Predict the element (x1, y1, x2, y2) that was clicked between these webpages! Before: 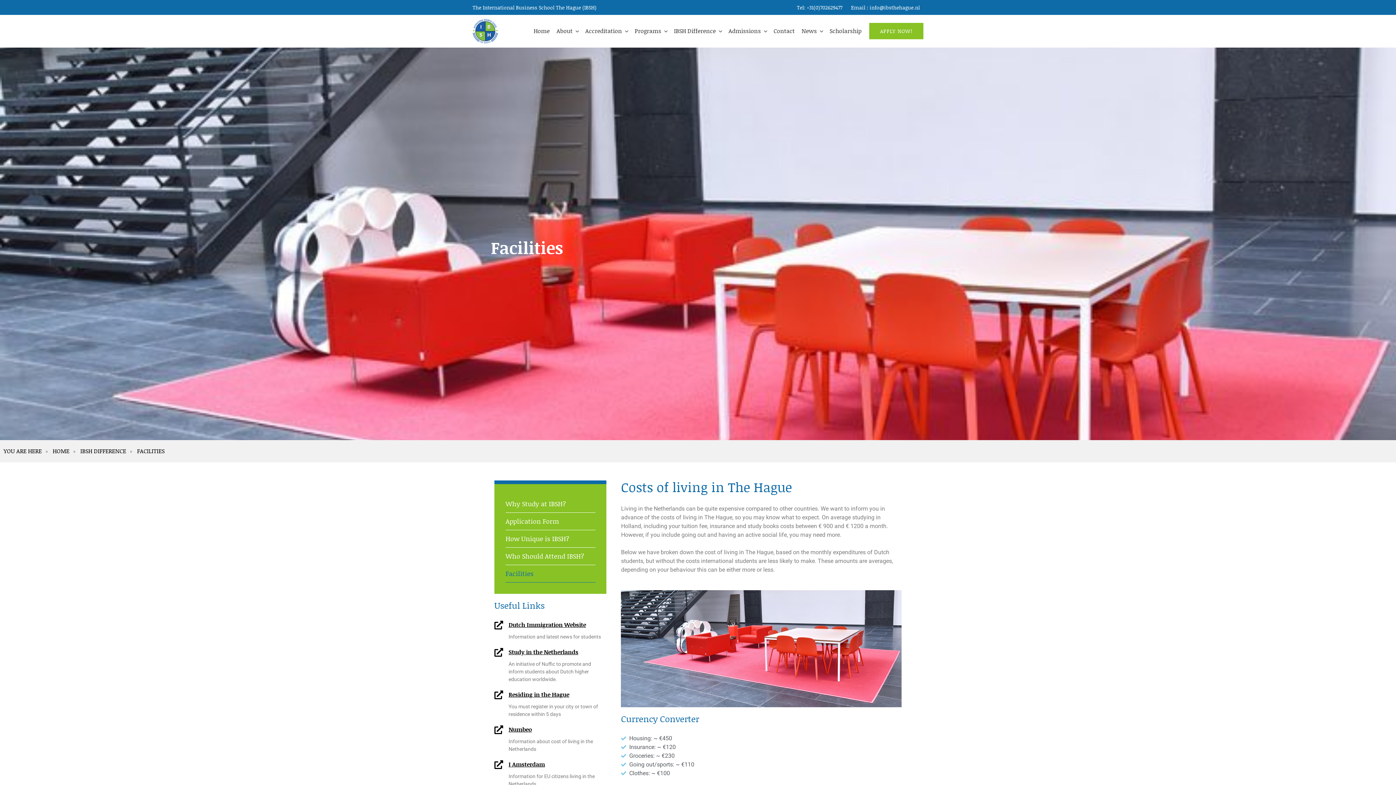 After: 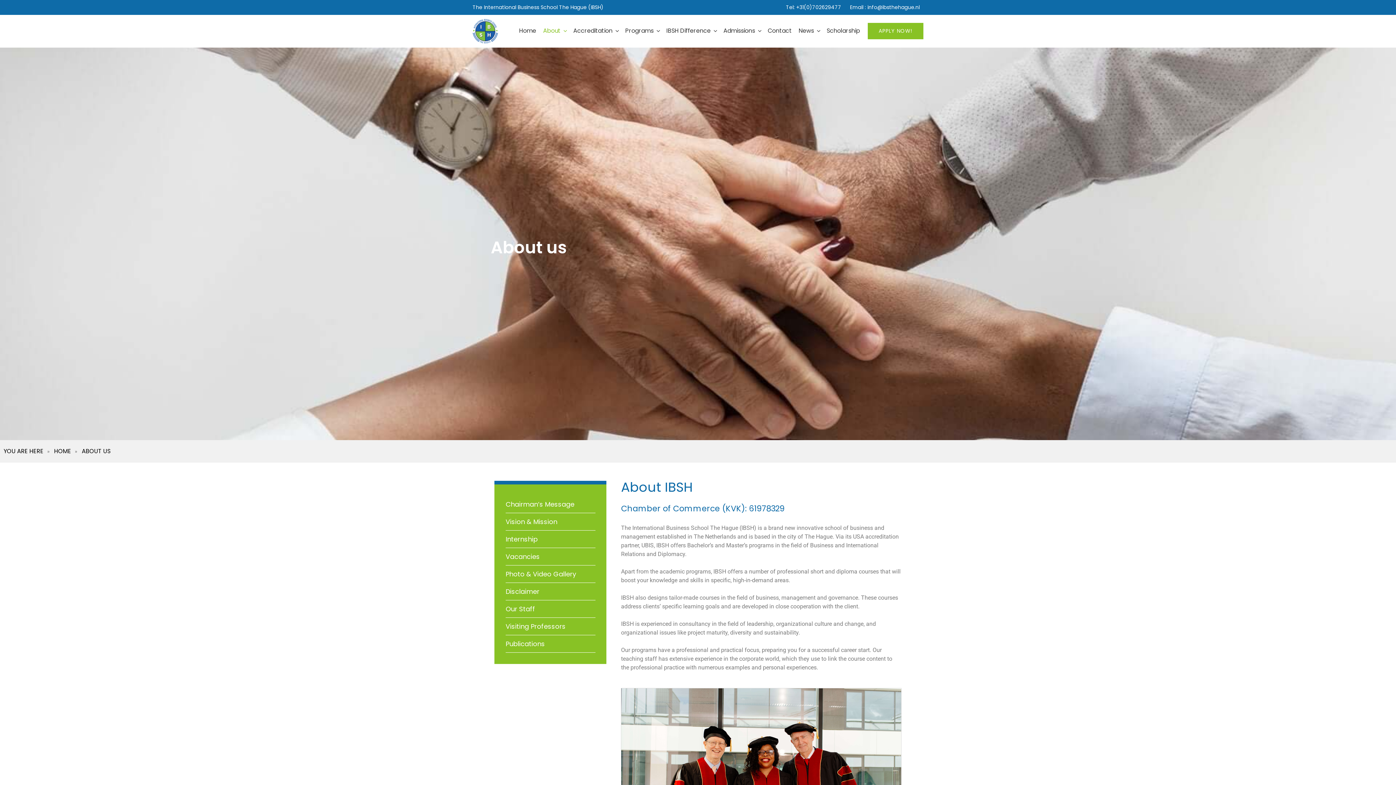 Action: label: About bbox: (553, 22, 581, 39)